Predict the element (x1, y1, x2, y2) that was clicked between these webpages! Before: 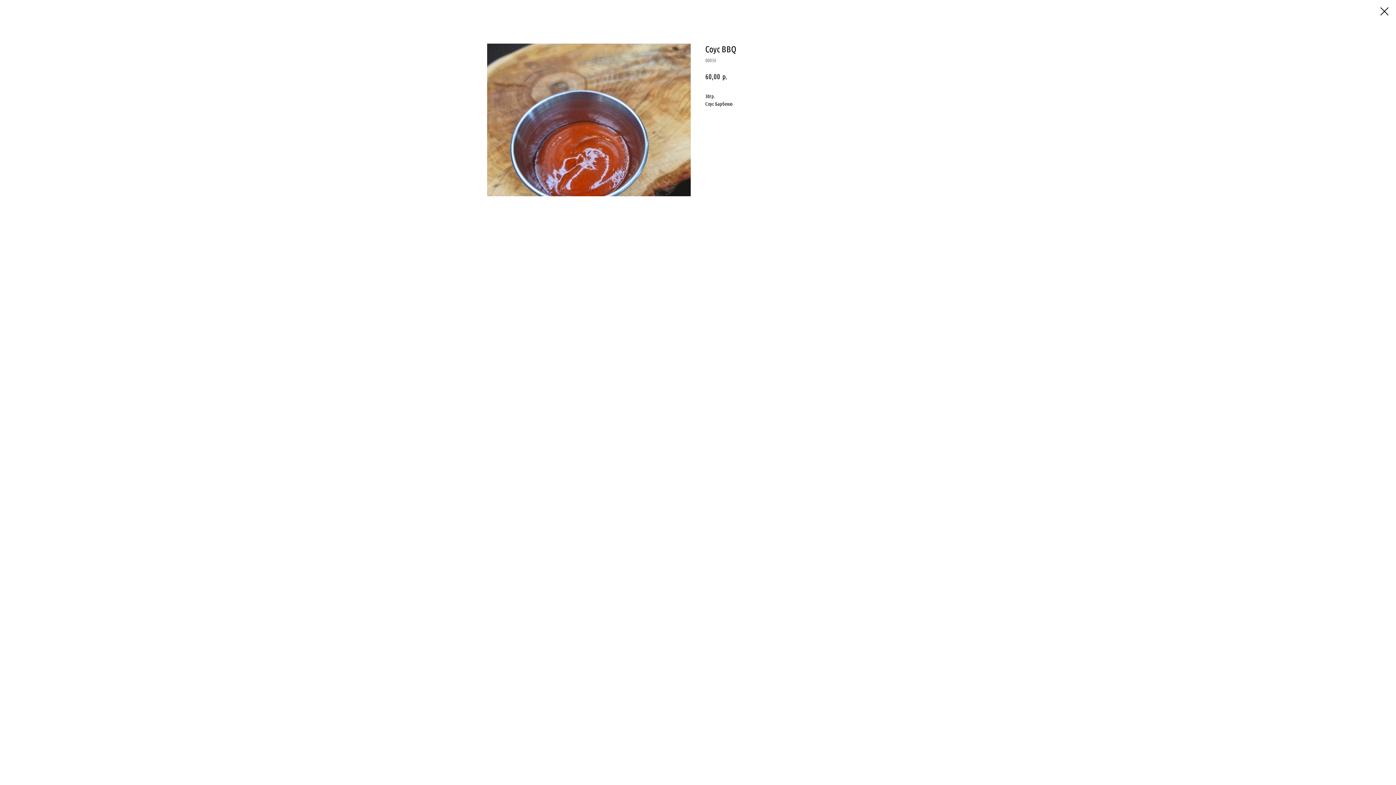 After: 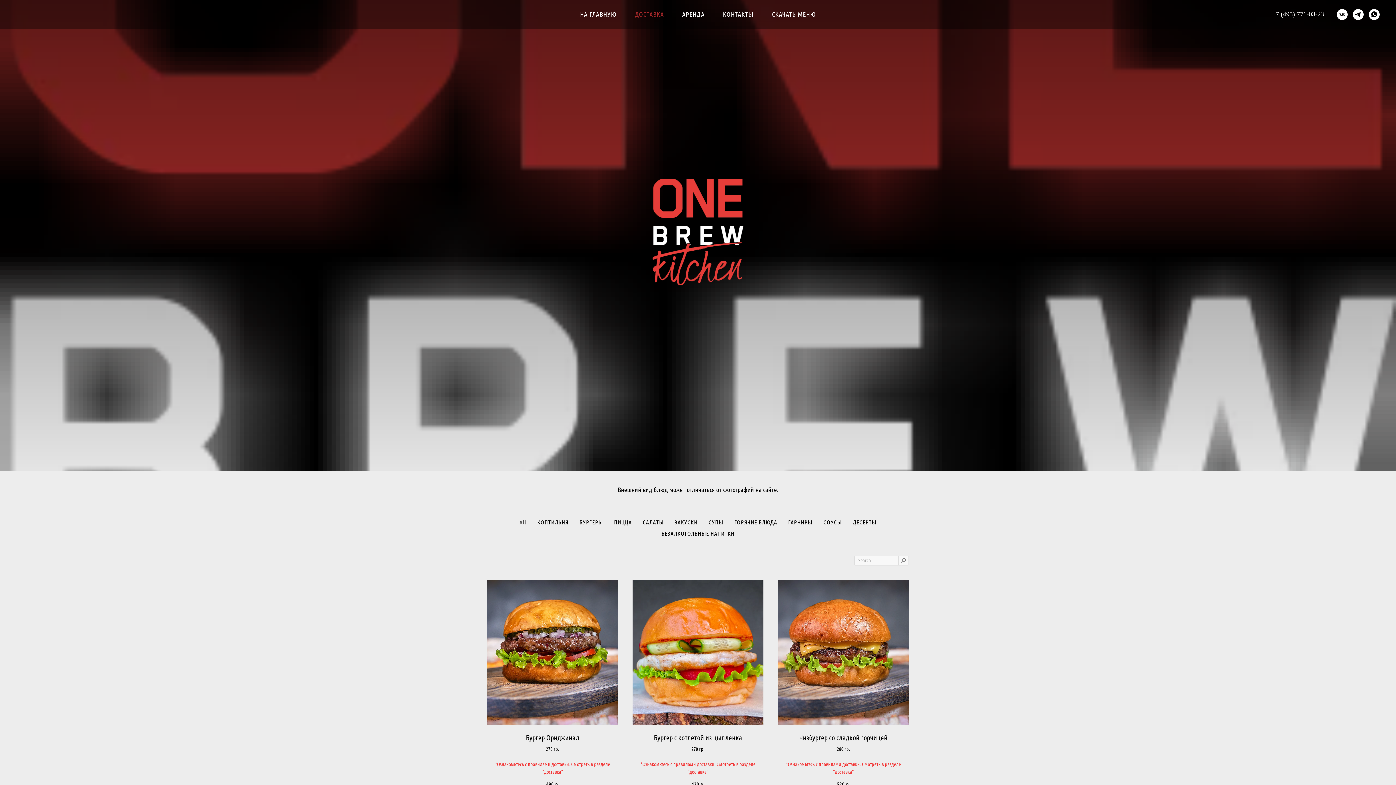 Action: bbox: (1380, 7, 1389, 15)